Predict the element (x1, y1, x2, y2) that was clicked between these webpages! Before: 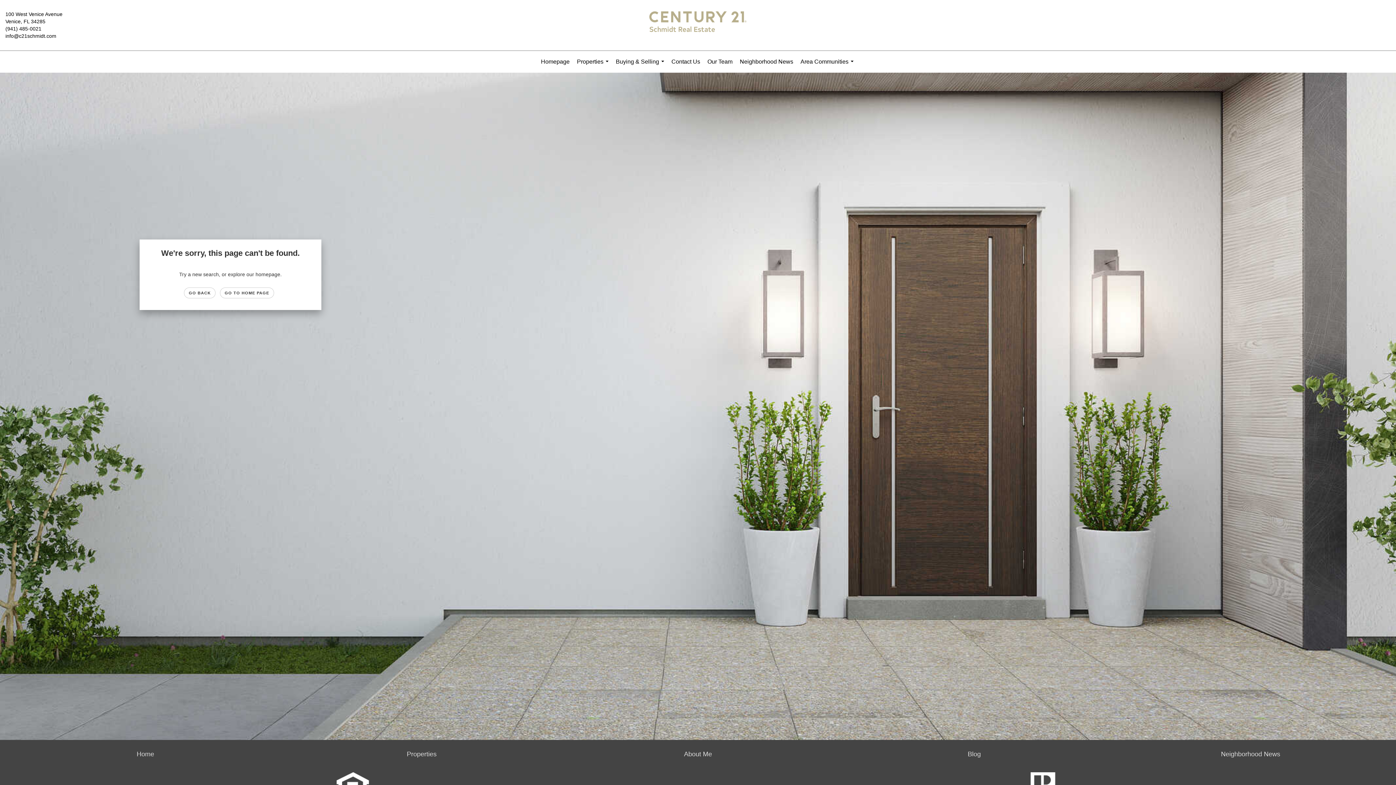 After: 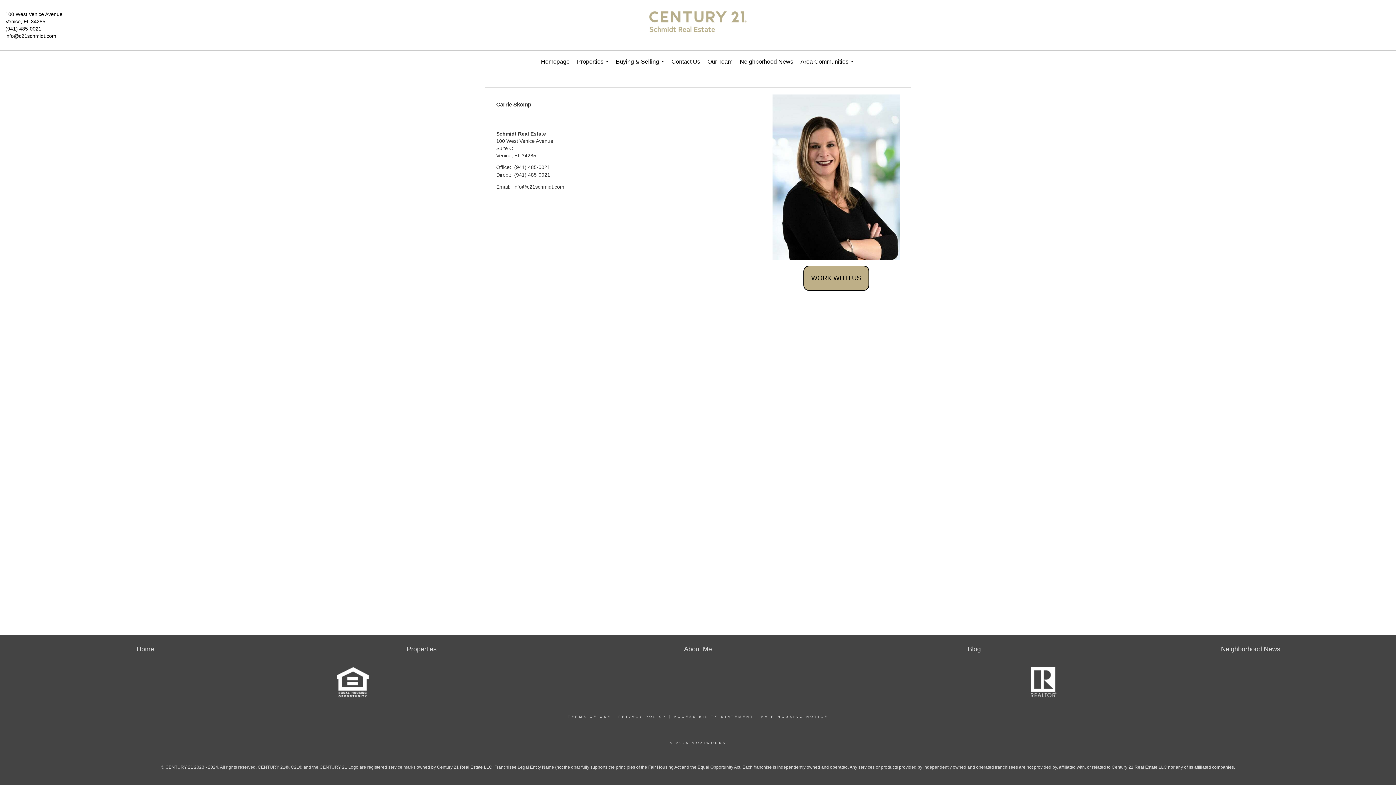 Action: label: About Me bbox: (684, 750, 712, 758)